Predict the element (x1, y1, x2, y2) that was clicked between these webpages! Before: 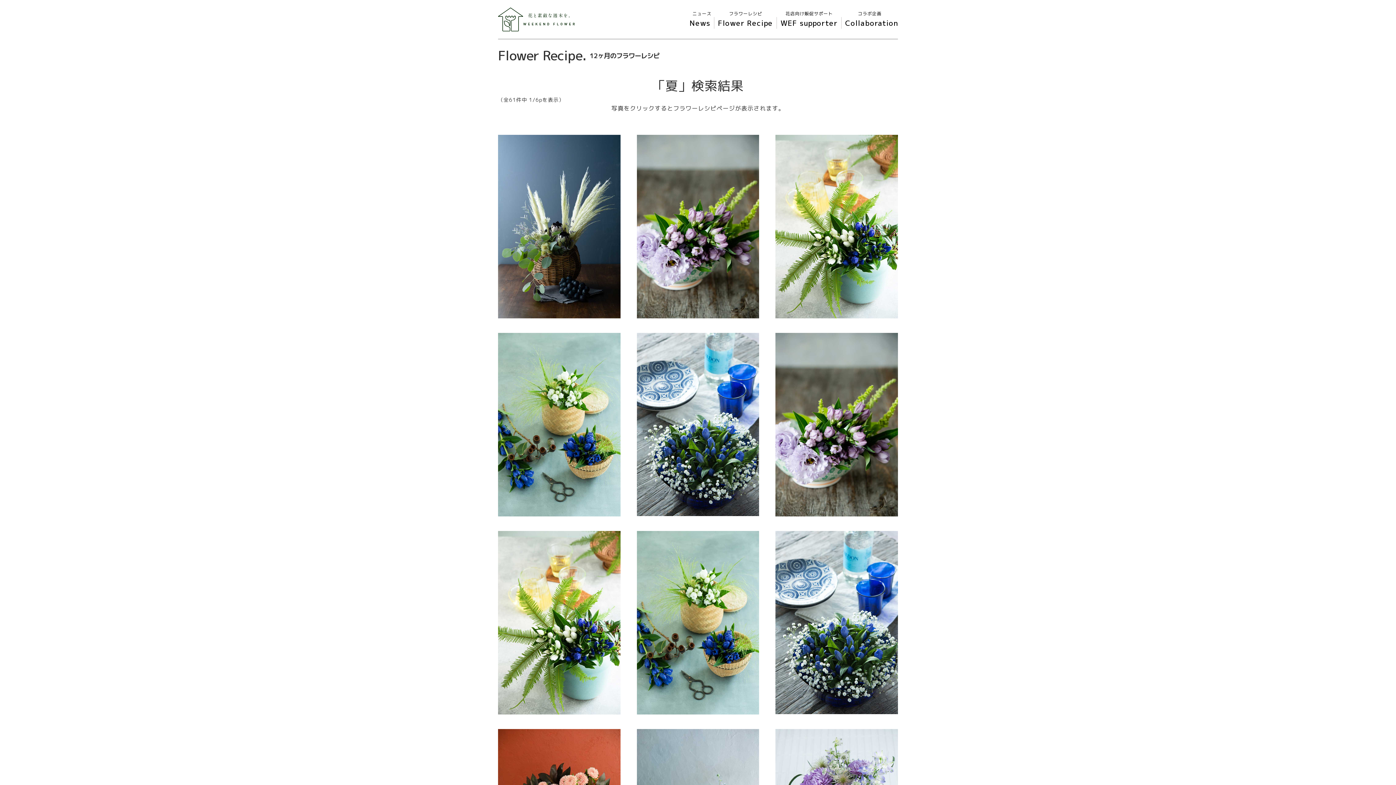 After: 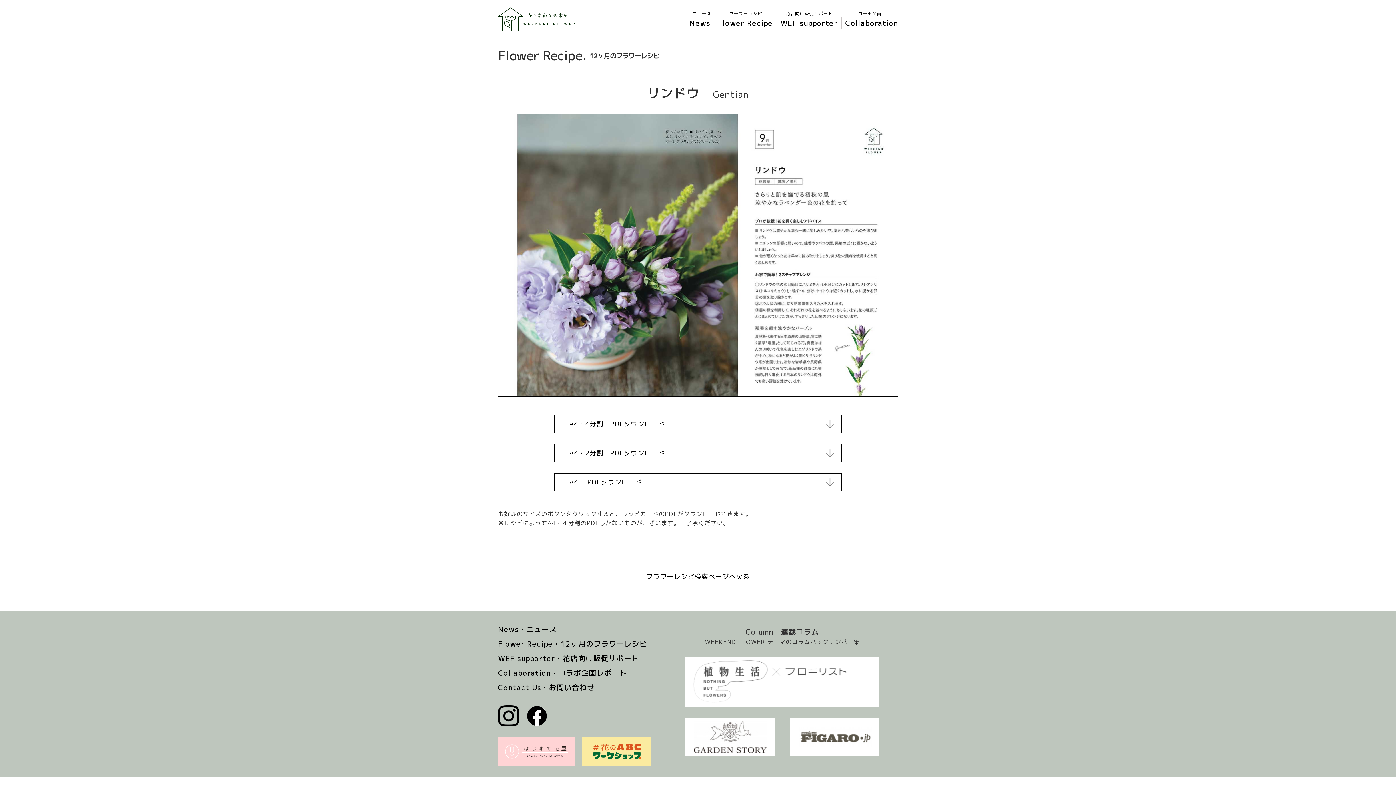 Action: bbox: (636, 135, 759, 142)